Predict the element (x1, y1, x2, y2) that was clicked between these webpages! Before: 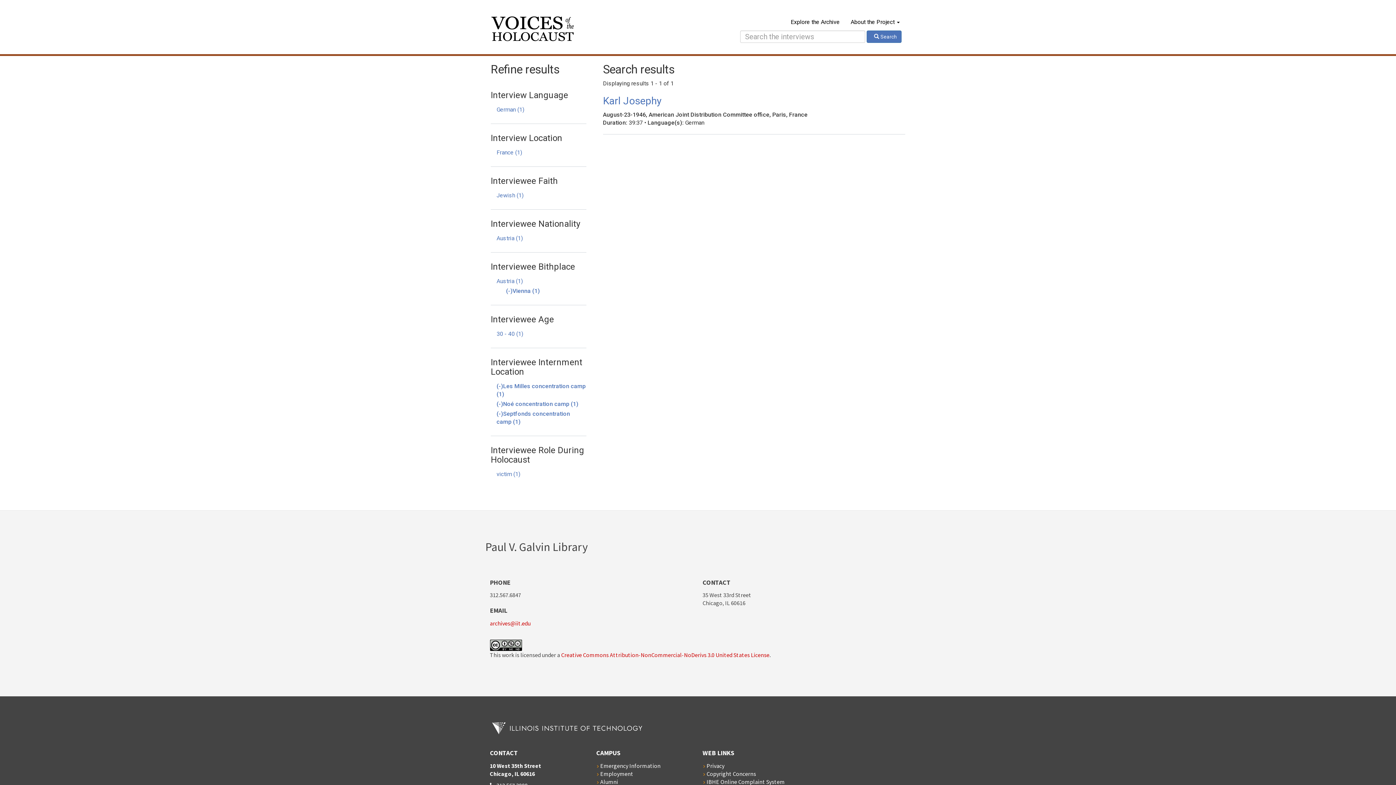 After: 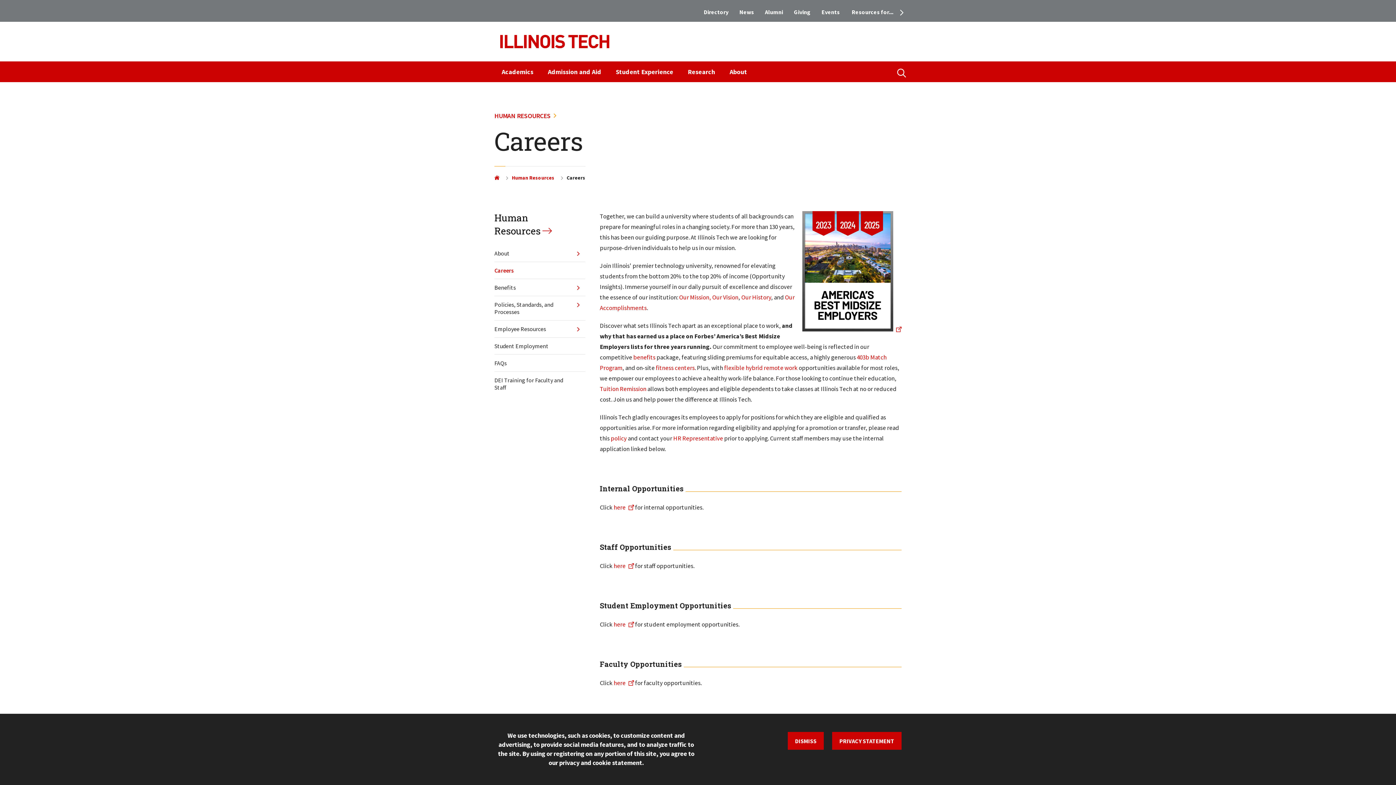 Action: label: Employment bbox: (600, 770, 633, 777)